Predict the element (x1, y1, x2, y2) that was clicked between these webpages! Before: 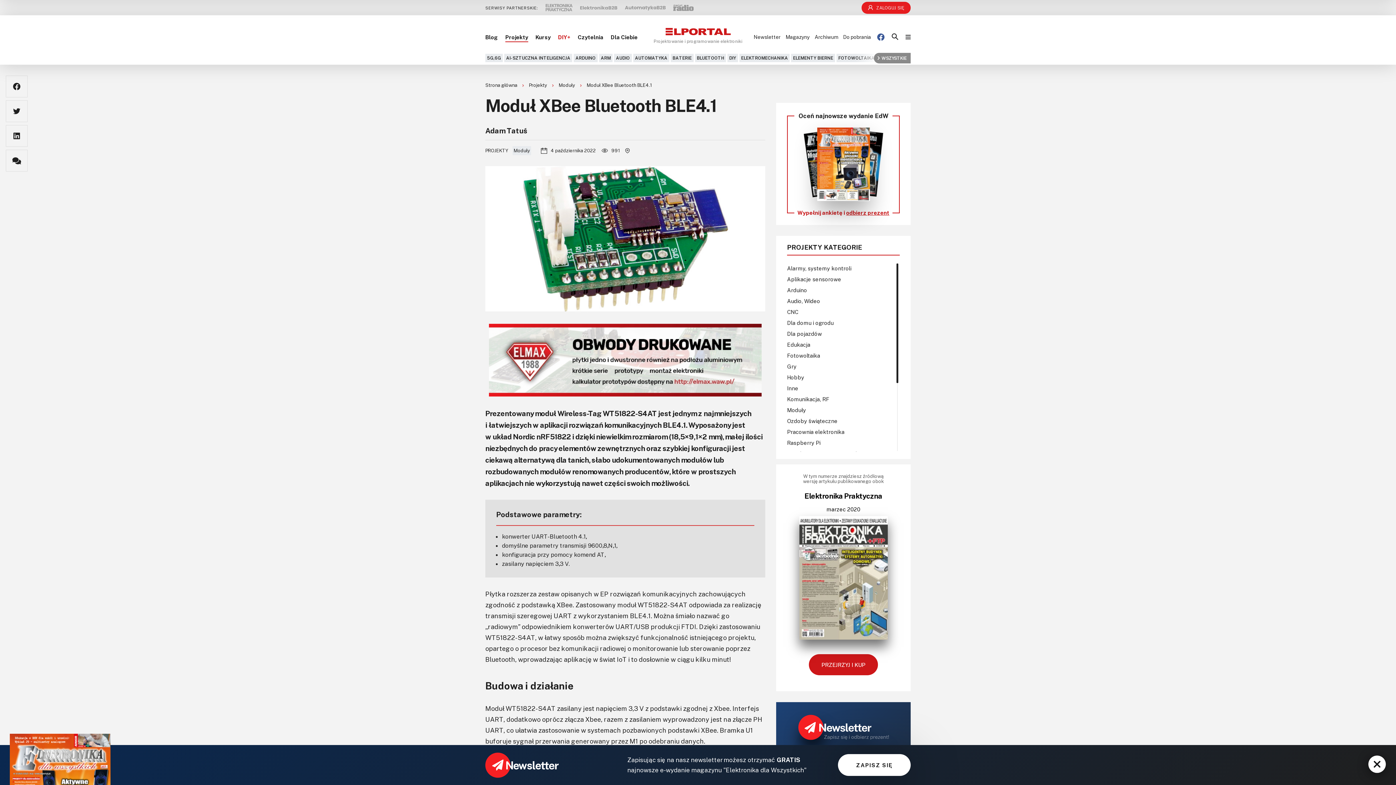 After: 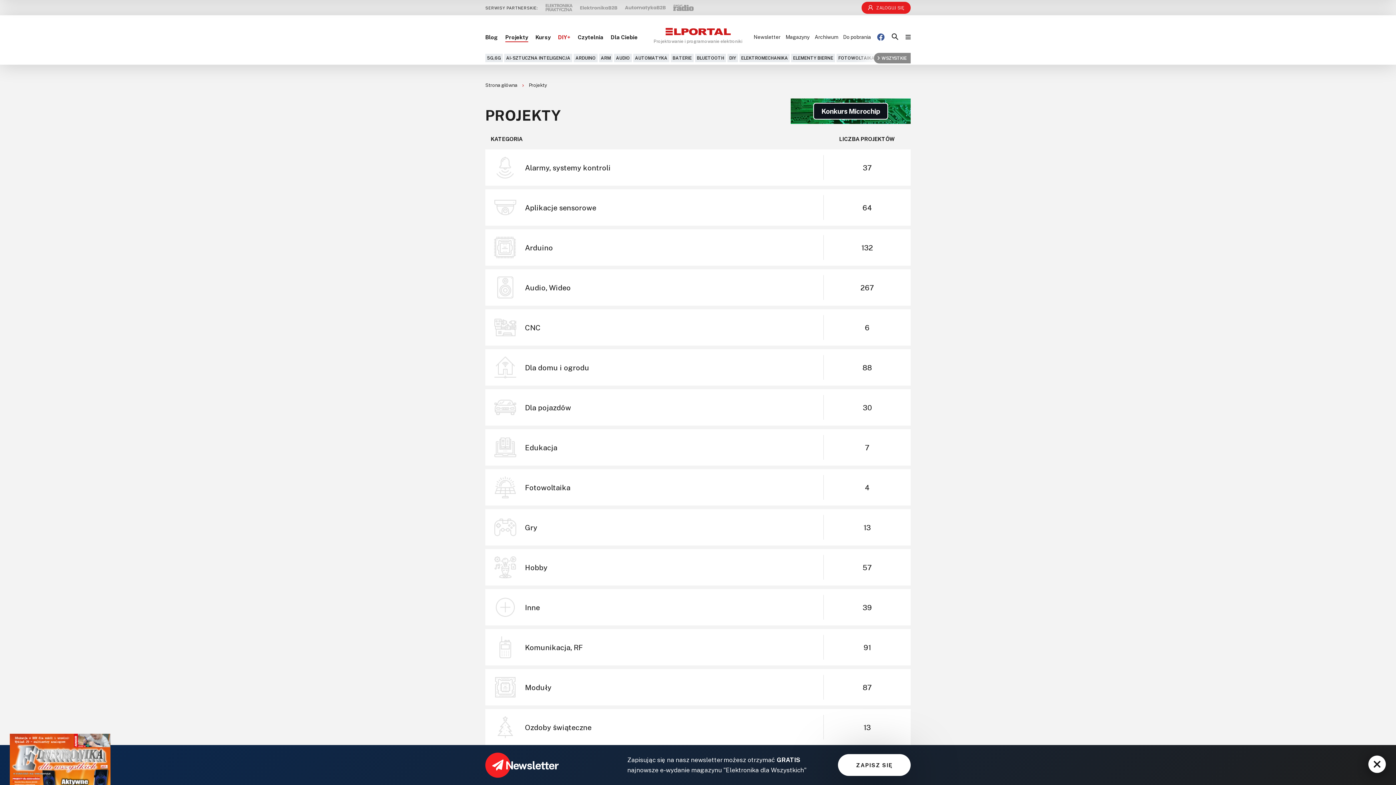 Action: label: Projekty bbox: (505, 33, 528, 40)